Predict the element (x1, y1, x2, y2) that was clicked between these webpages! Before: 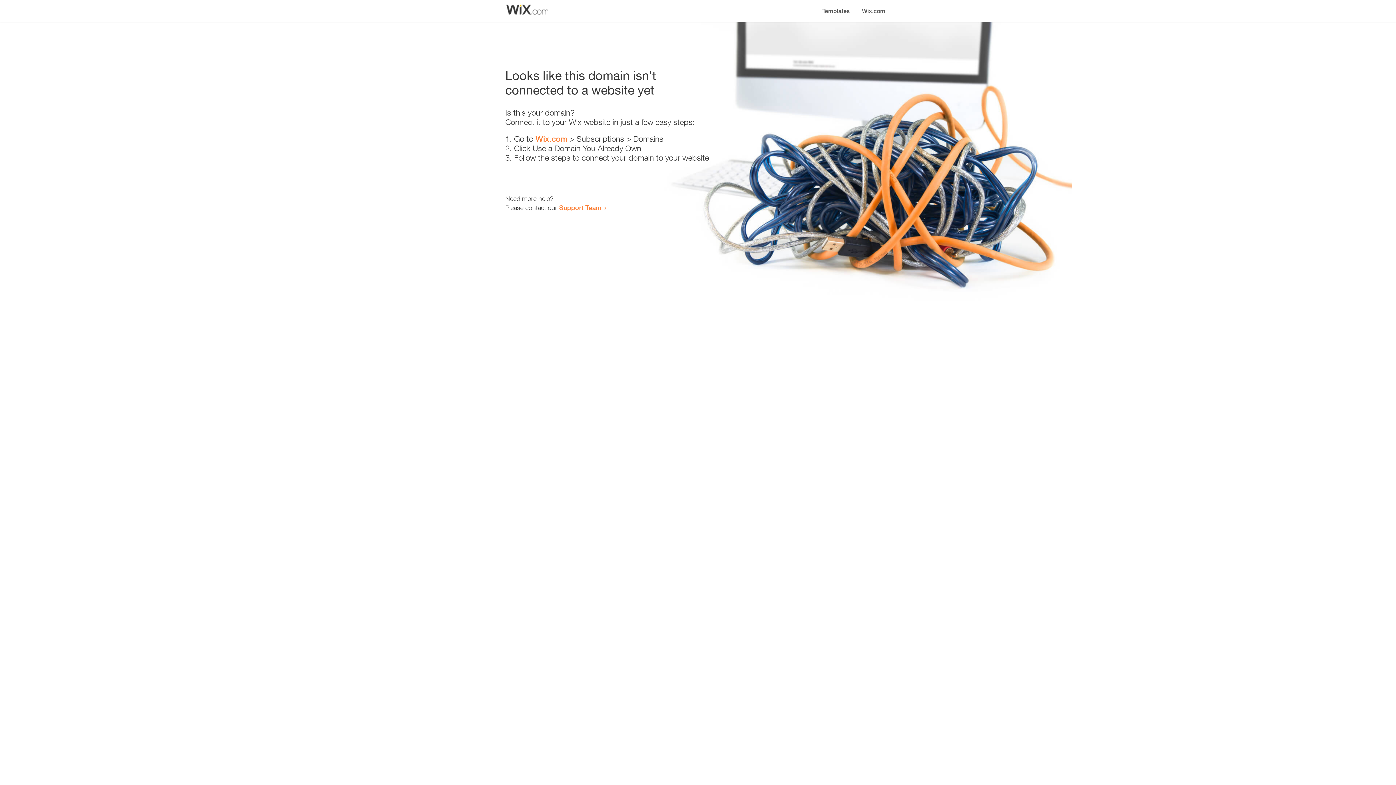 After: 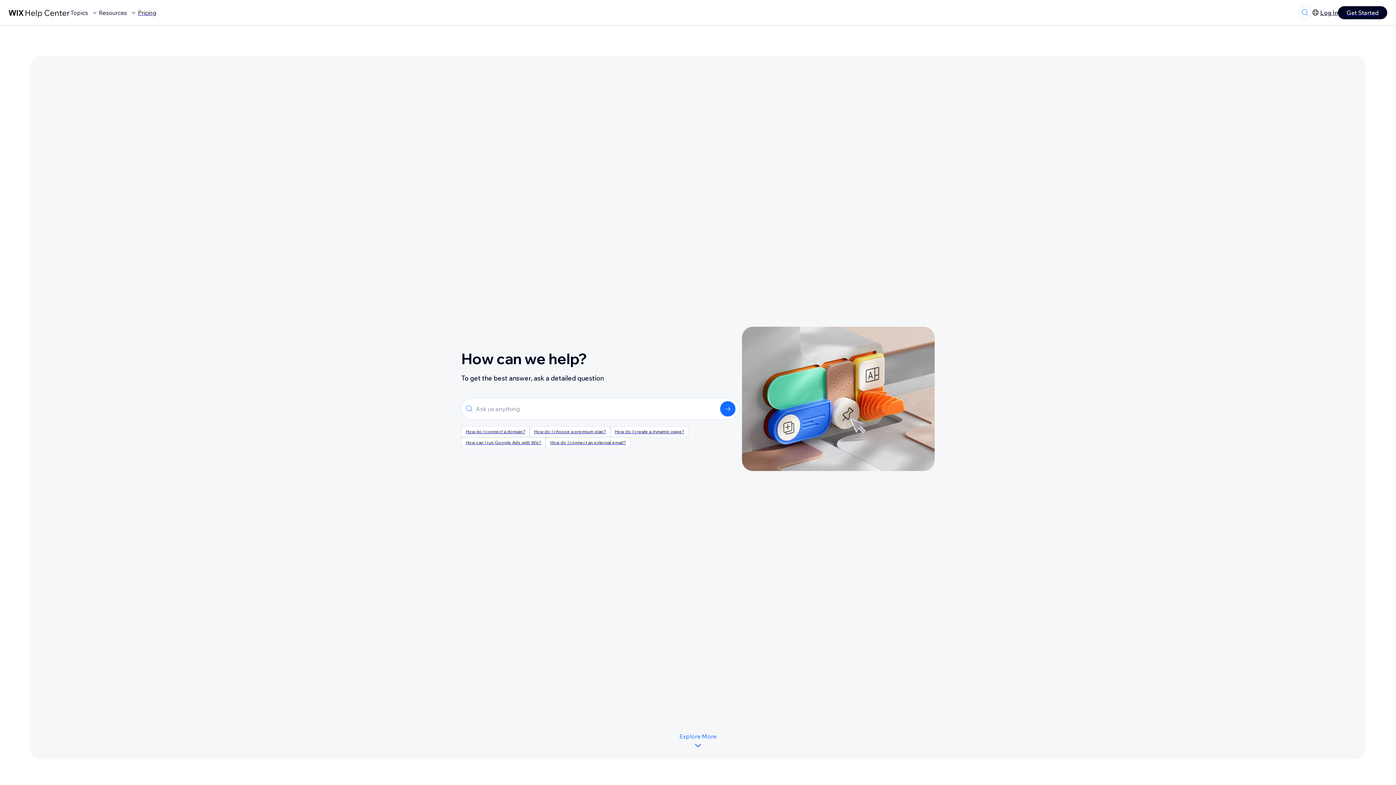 Action: bbox: (559, 203, 601, 211) label: Support Team